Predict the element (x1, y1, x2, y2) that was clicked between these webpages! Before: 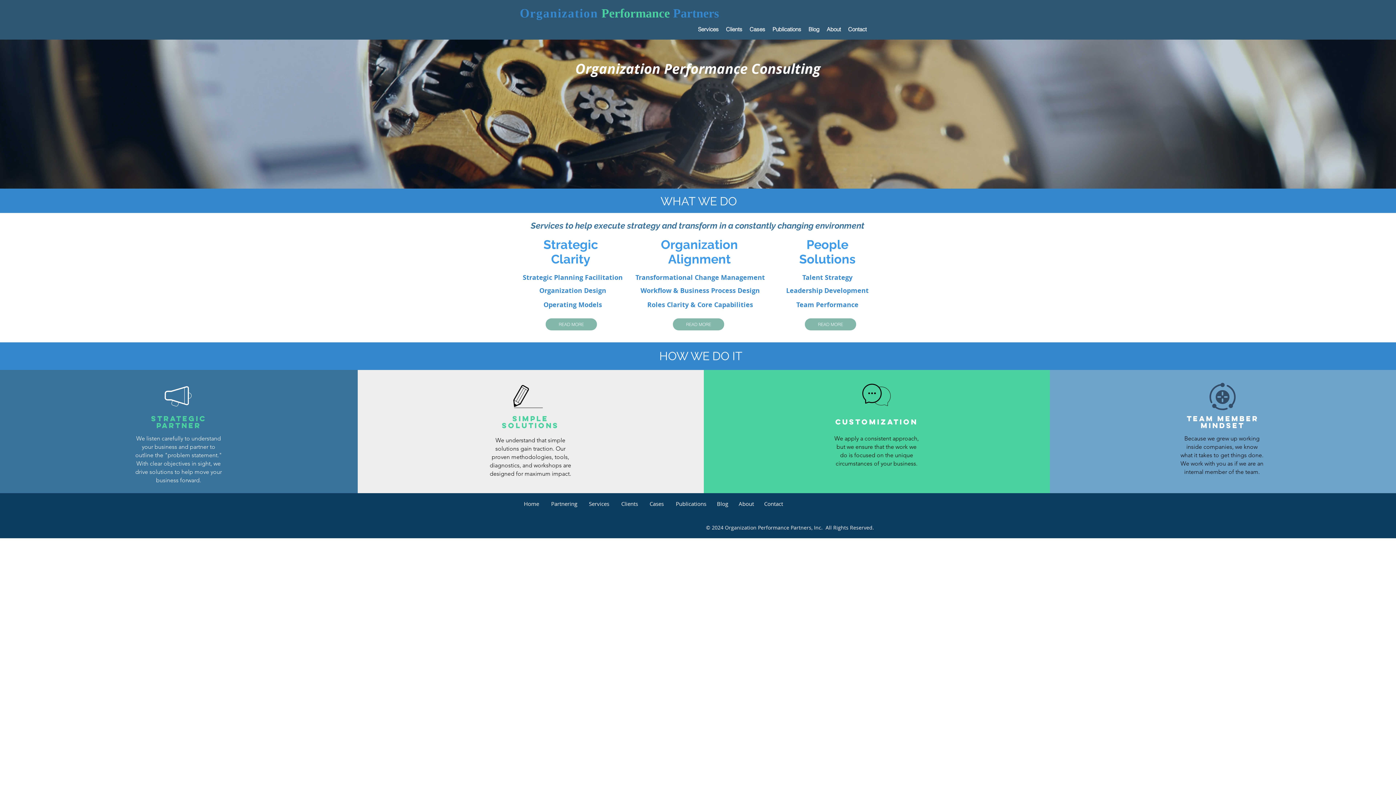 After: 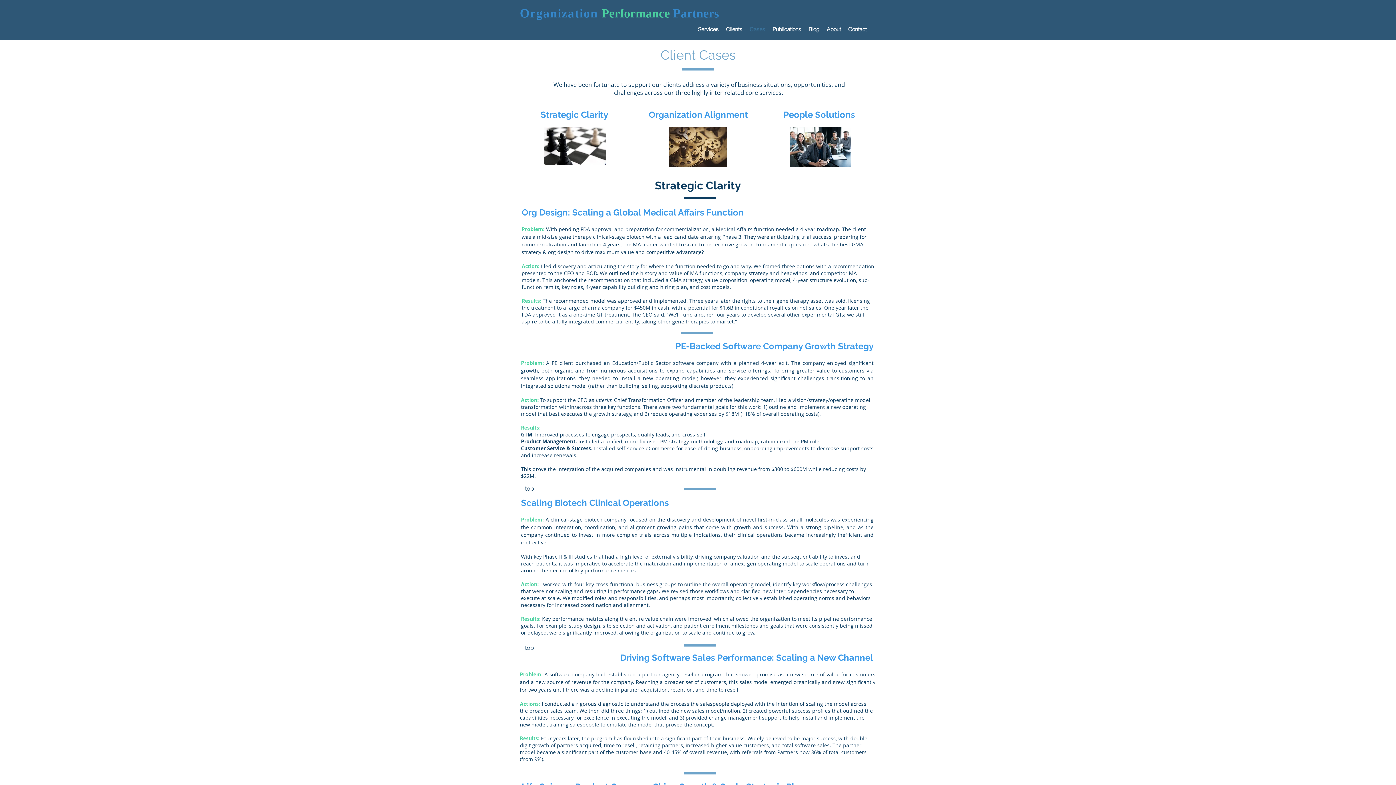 Action: bbox: (649, 498, 669, 510) label: Cases